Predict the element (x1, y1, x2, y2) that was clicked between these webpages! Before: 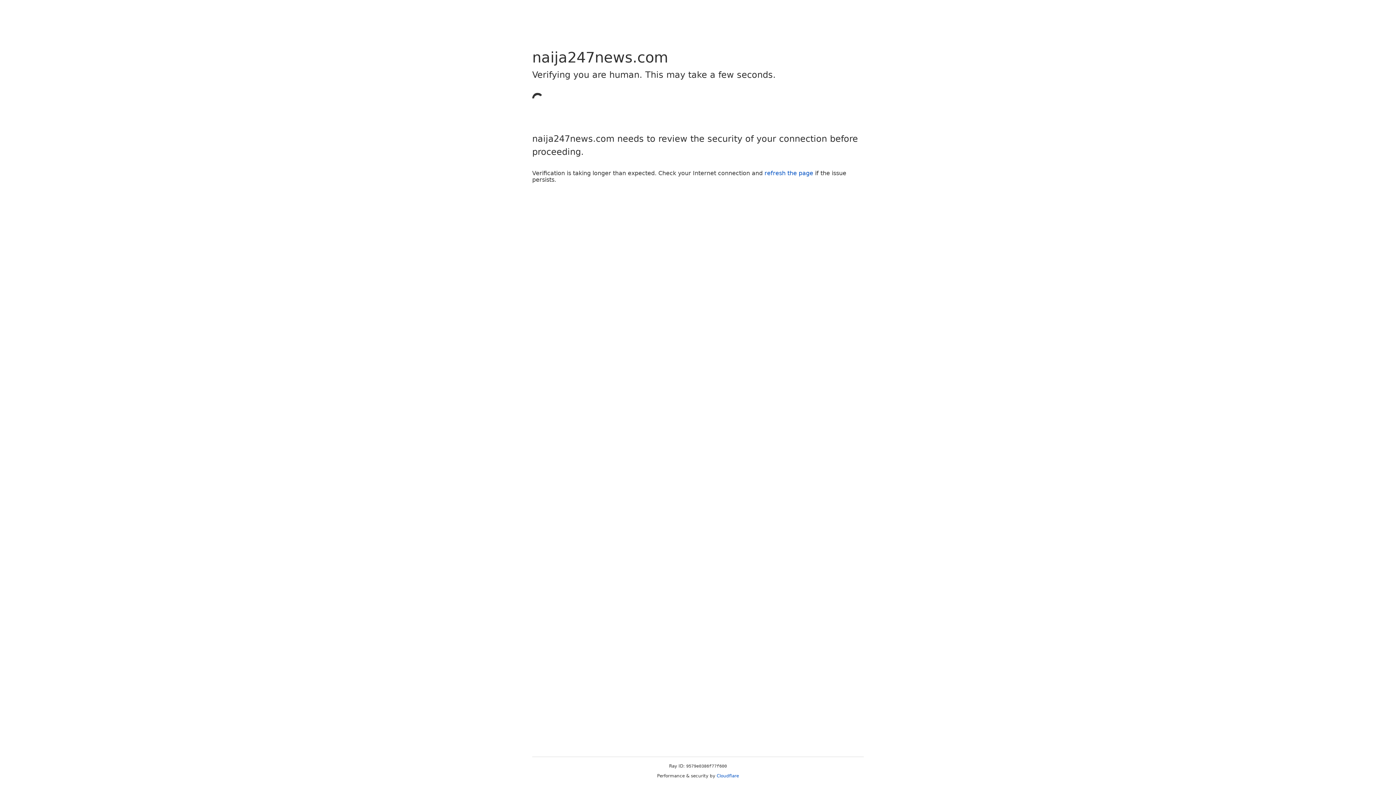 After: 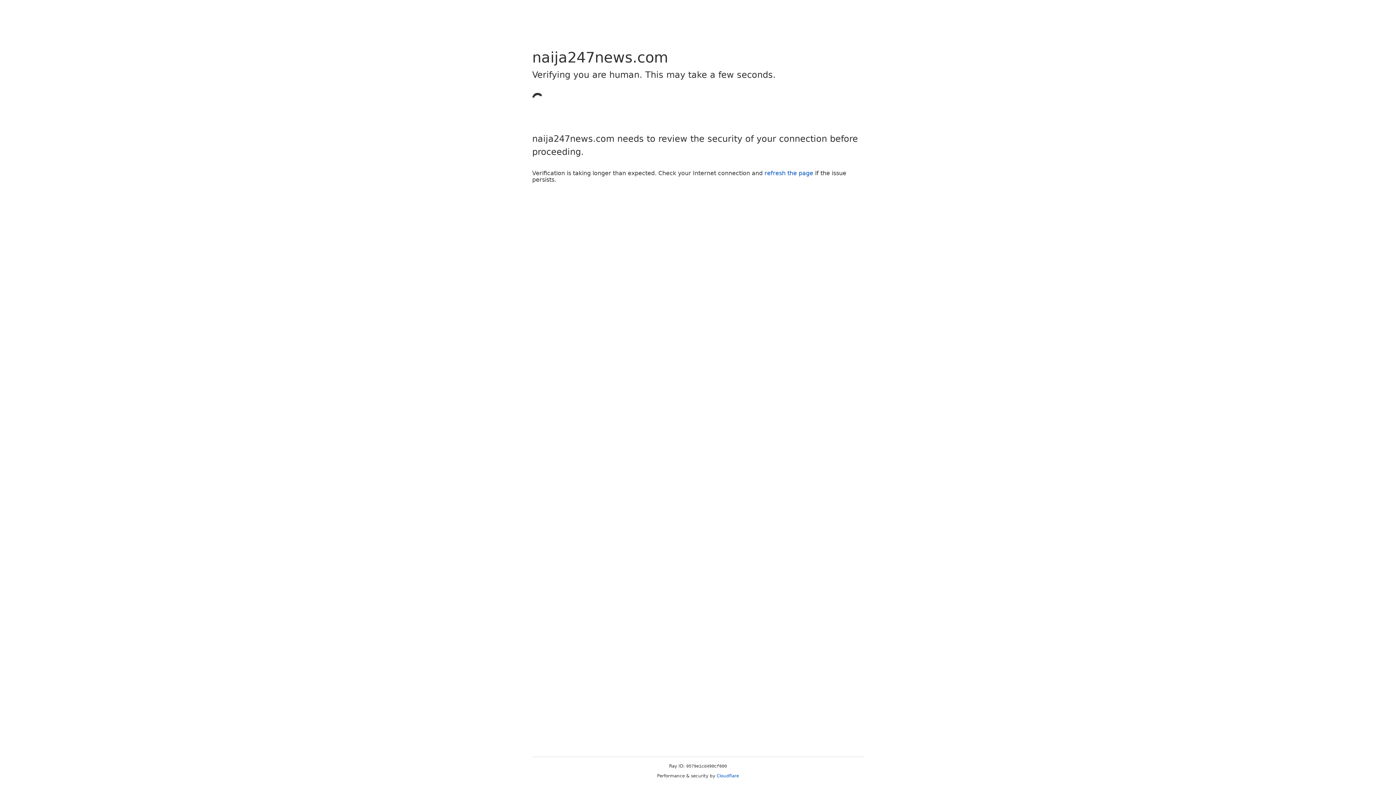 Action: label: refresh the page bbox: (764, 169, 813, 176)